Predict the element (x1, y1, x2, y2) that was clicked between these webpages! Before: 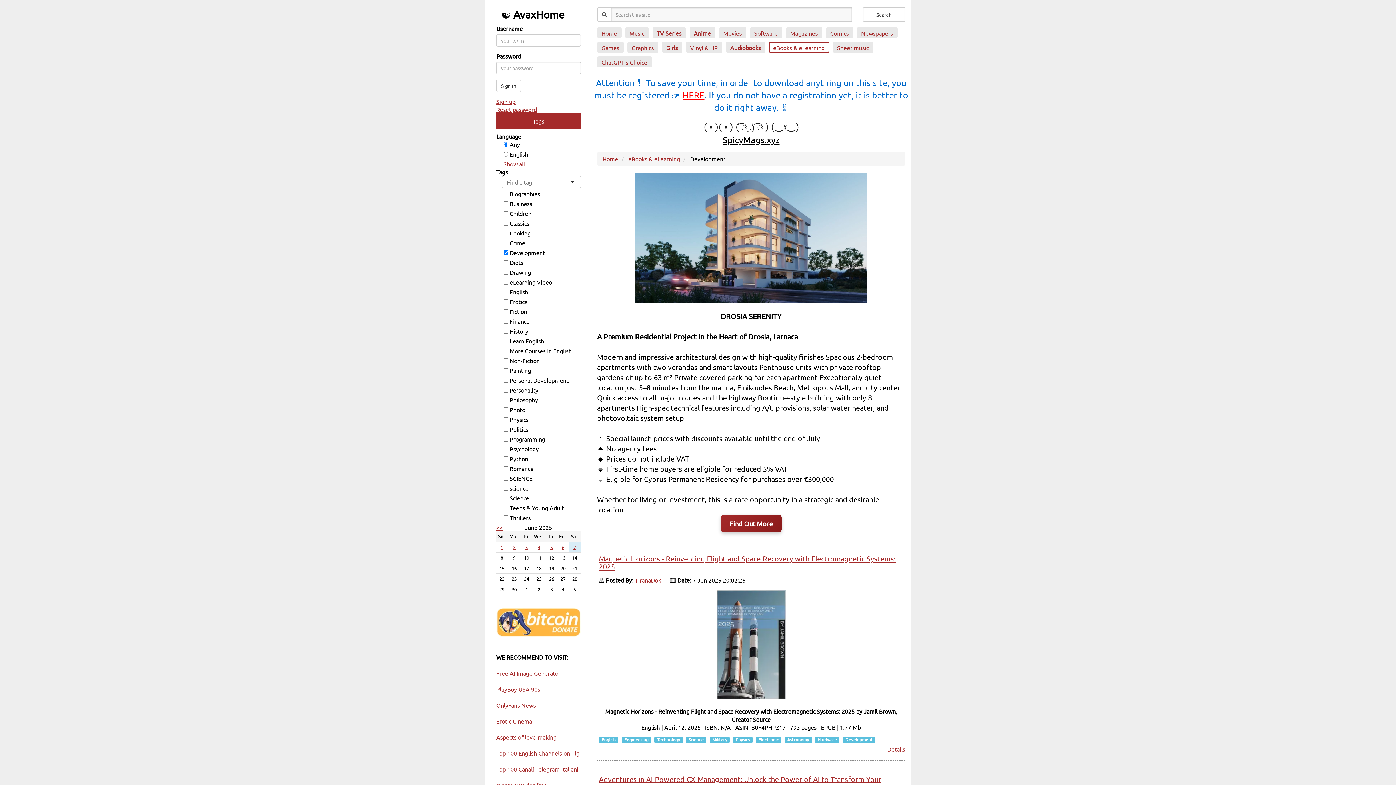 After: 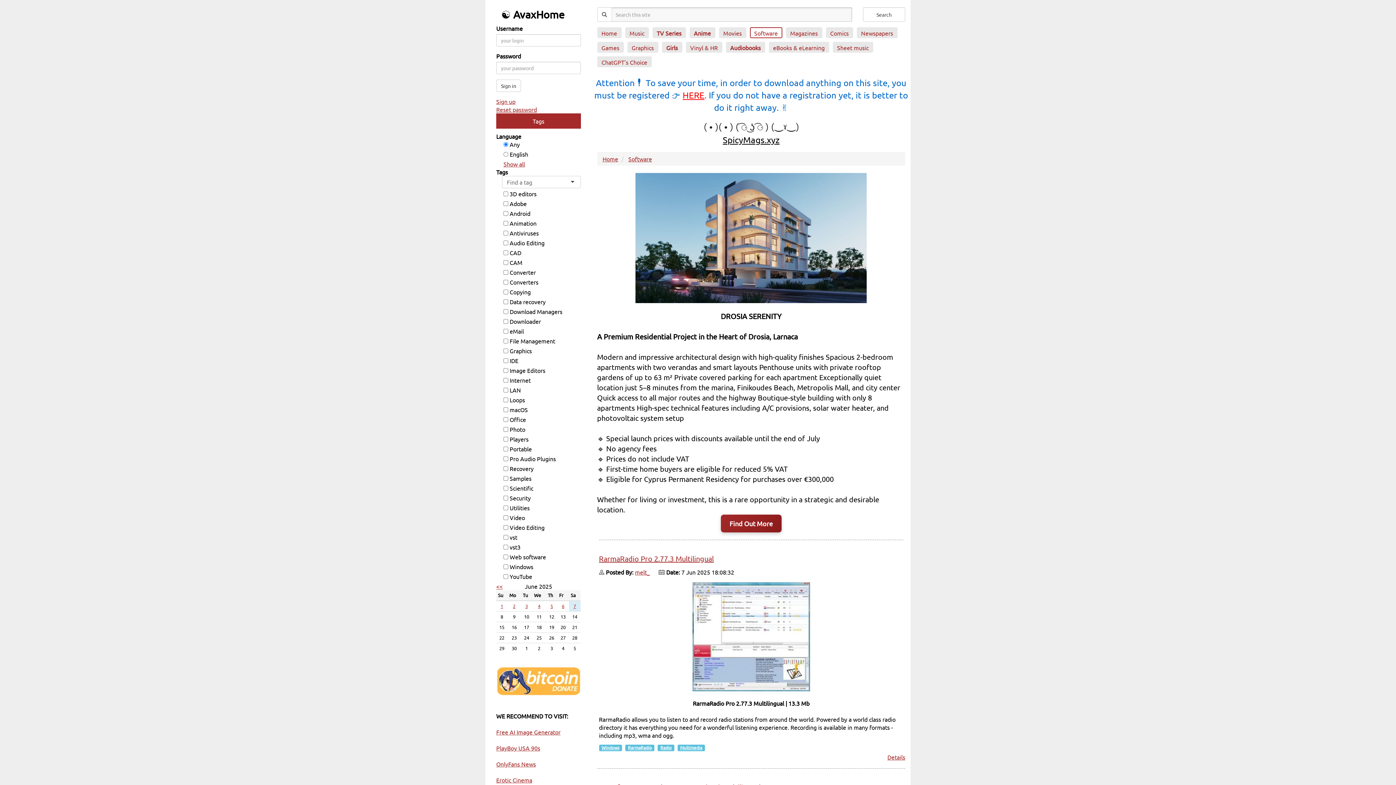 Action: bbox: (750, 27, 782, 38) label: Software